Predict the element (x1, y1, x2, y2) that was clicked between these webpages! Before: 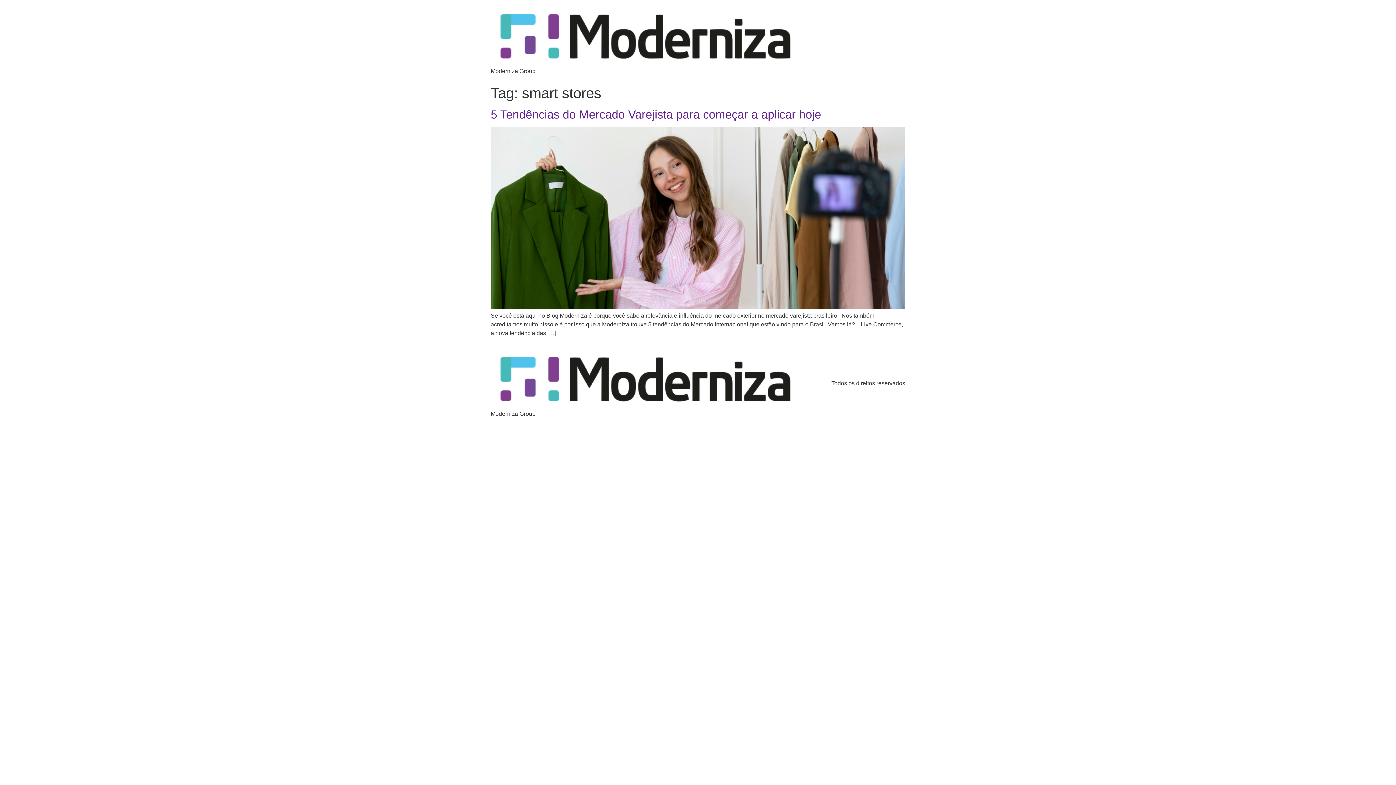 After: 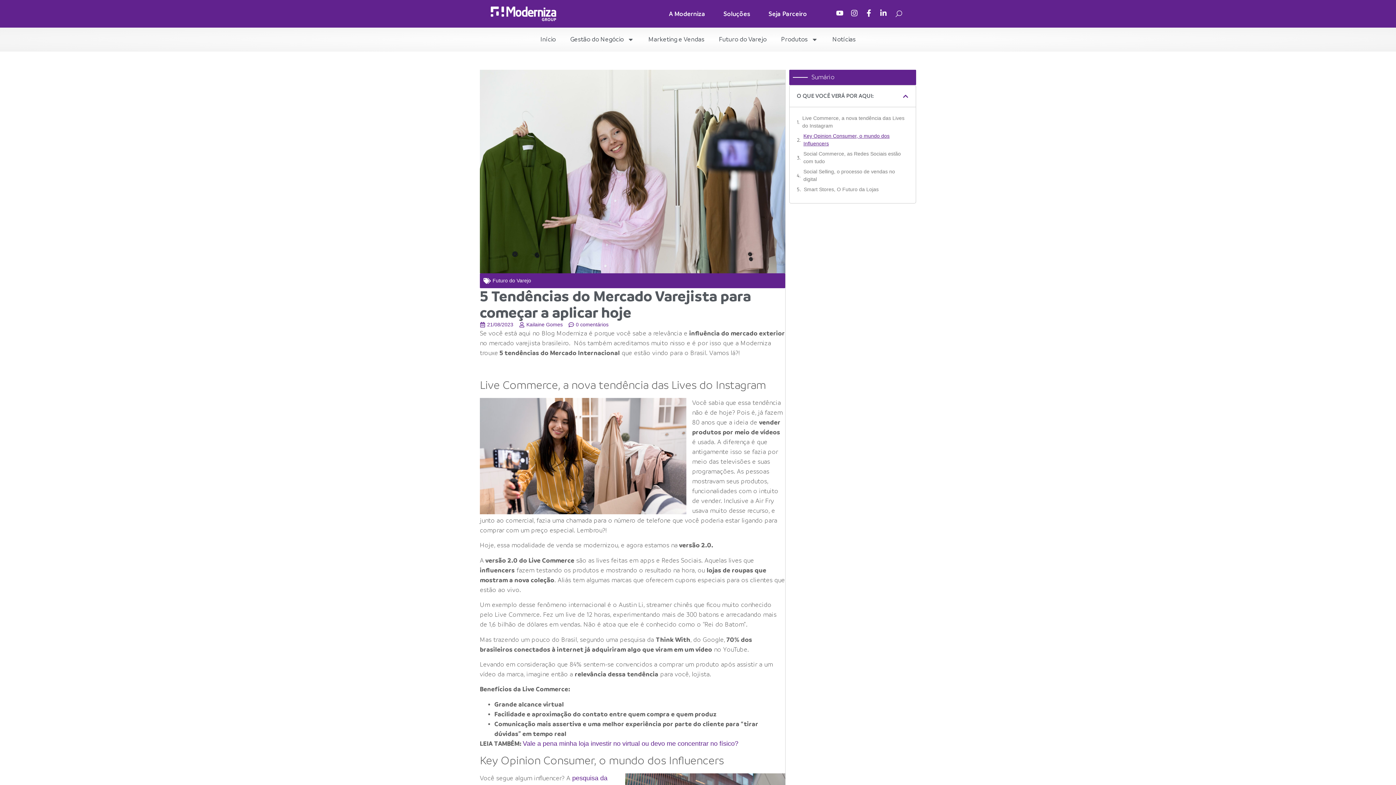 Action: bbox: (490, 304, 905, 310)